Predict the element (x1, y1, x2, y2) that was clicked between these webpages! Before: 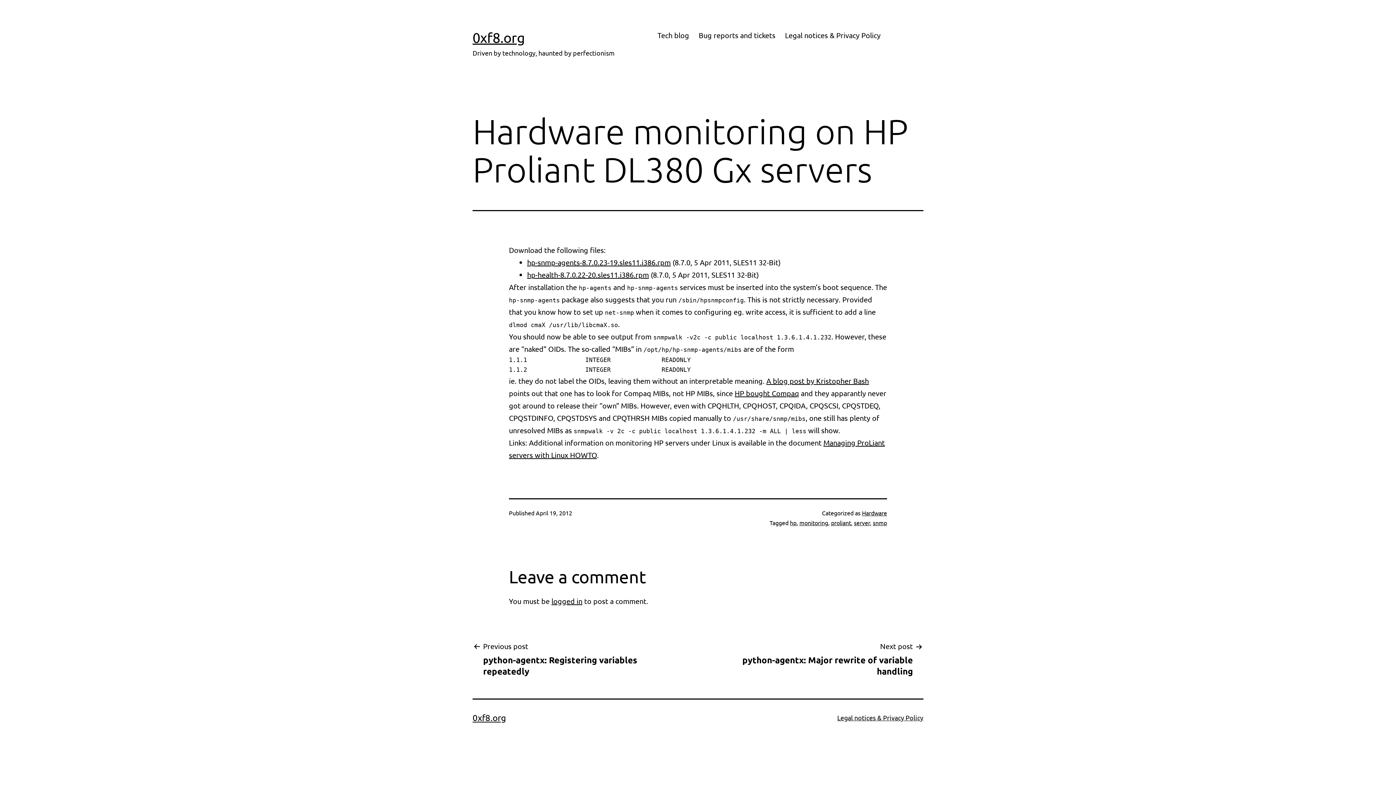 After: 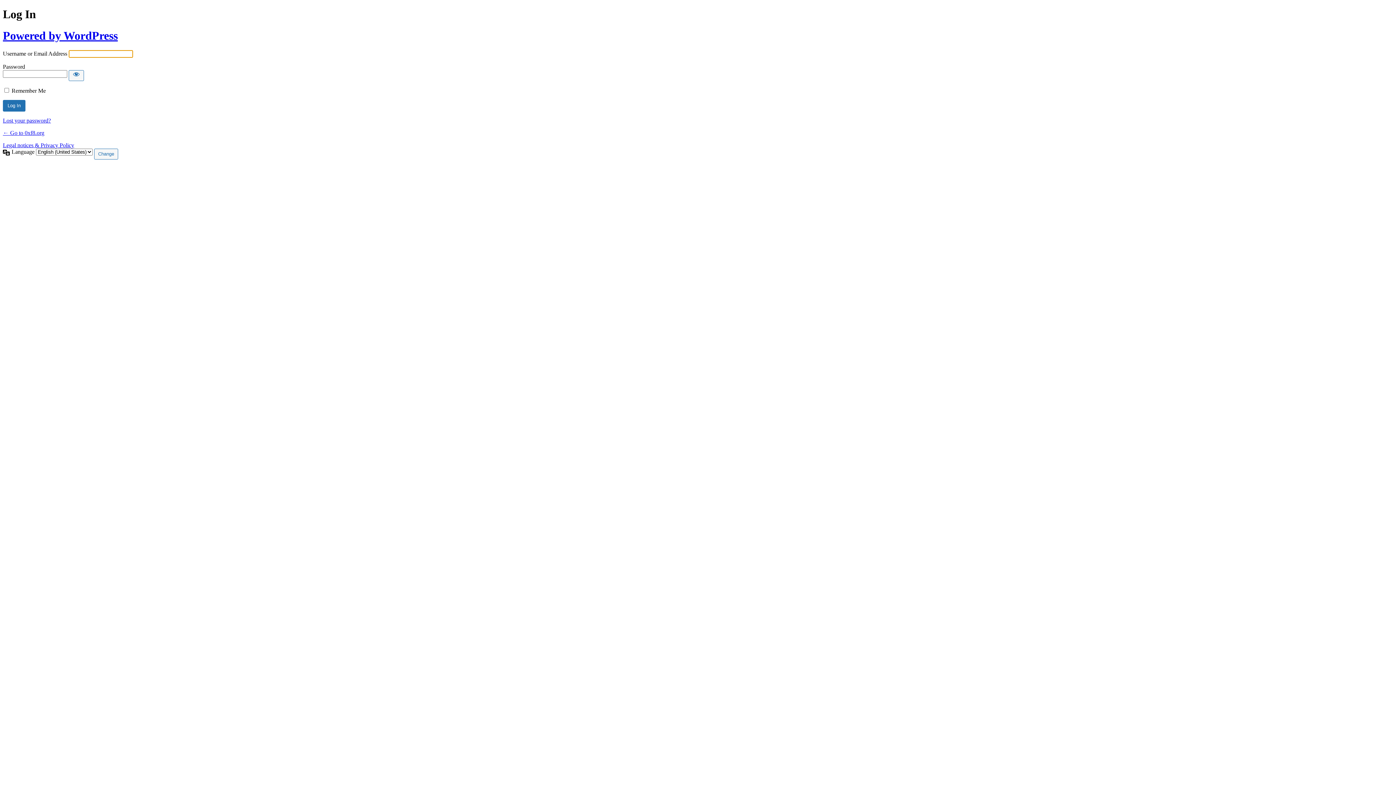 Action: label: logged in bbox: (551, 596, 582, 605)